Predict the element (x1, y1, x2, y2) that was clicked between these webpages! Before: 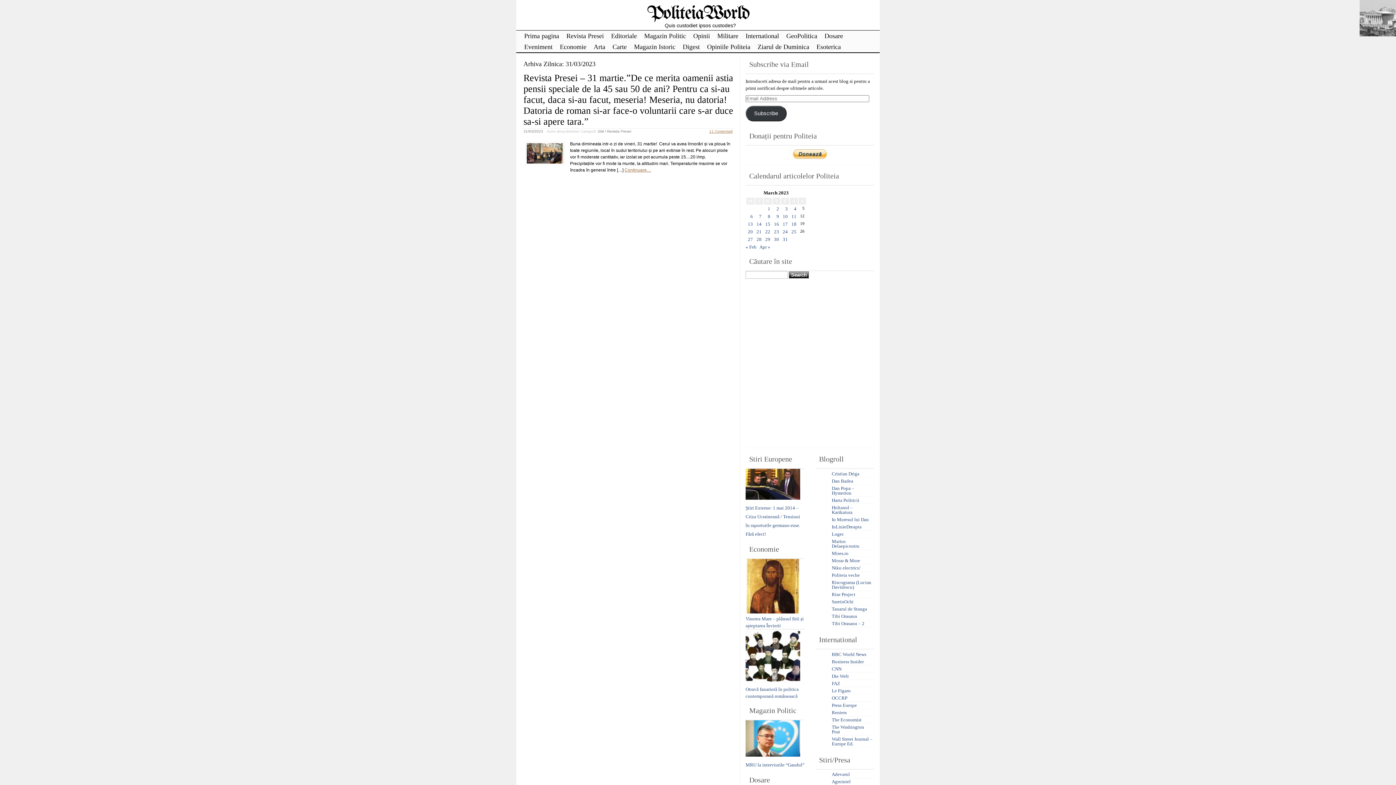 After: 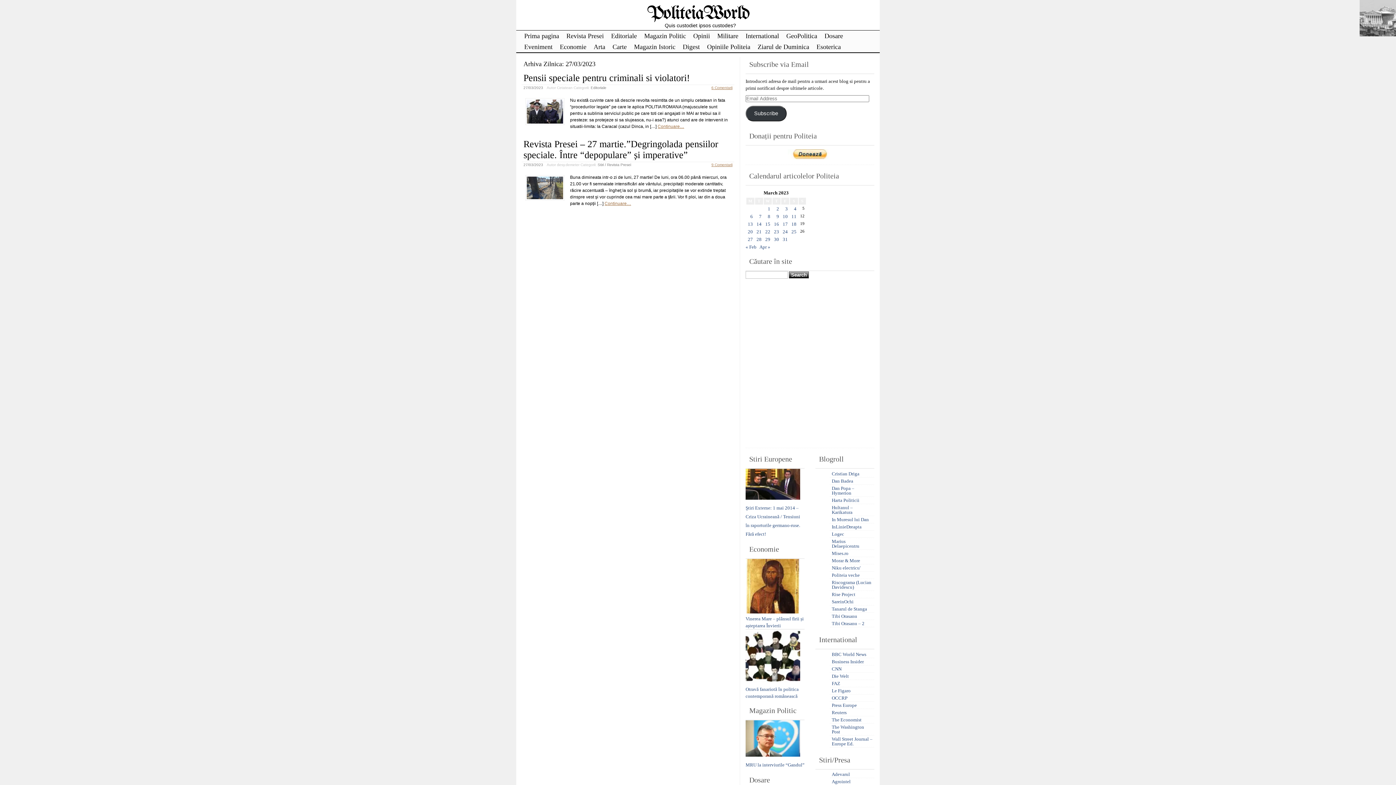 Action: bbox: (748, 236, 753, 242) label: Posts published on March 27, 2023